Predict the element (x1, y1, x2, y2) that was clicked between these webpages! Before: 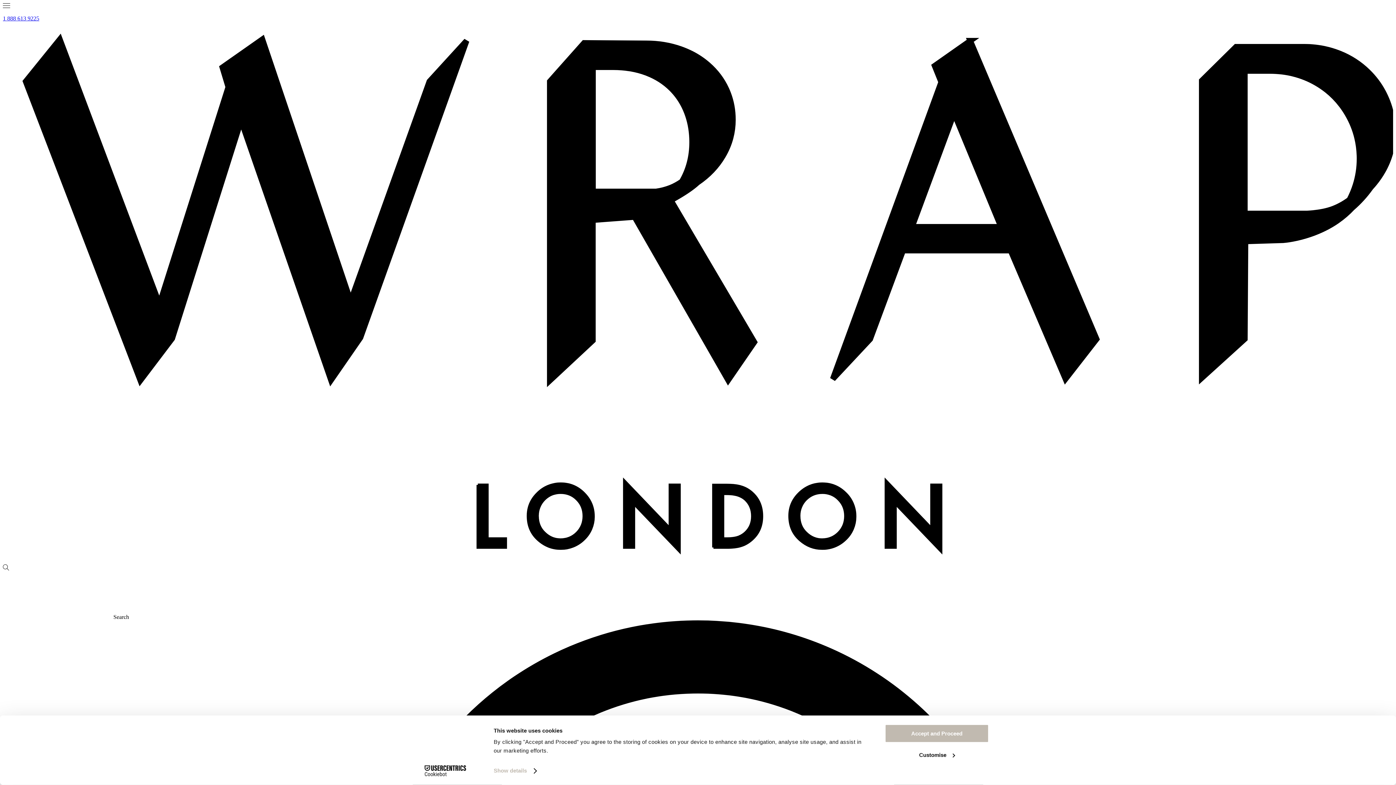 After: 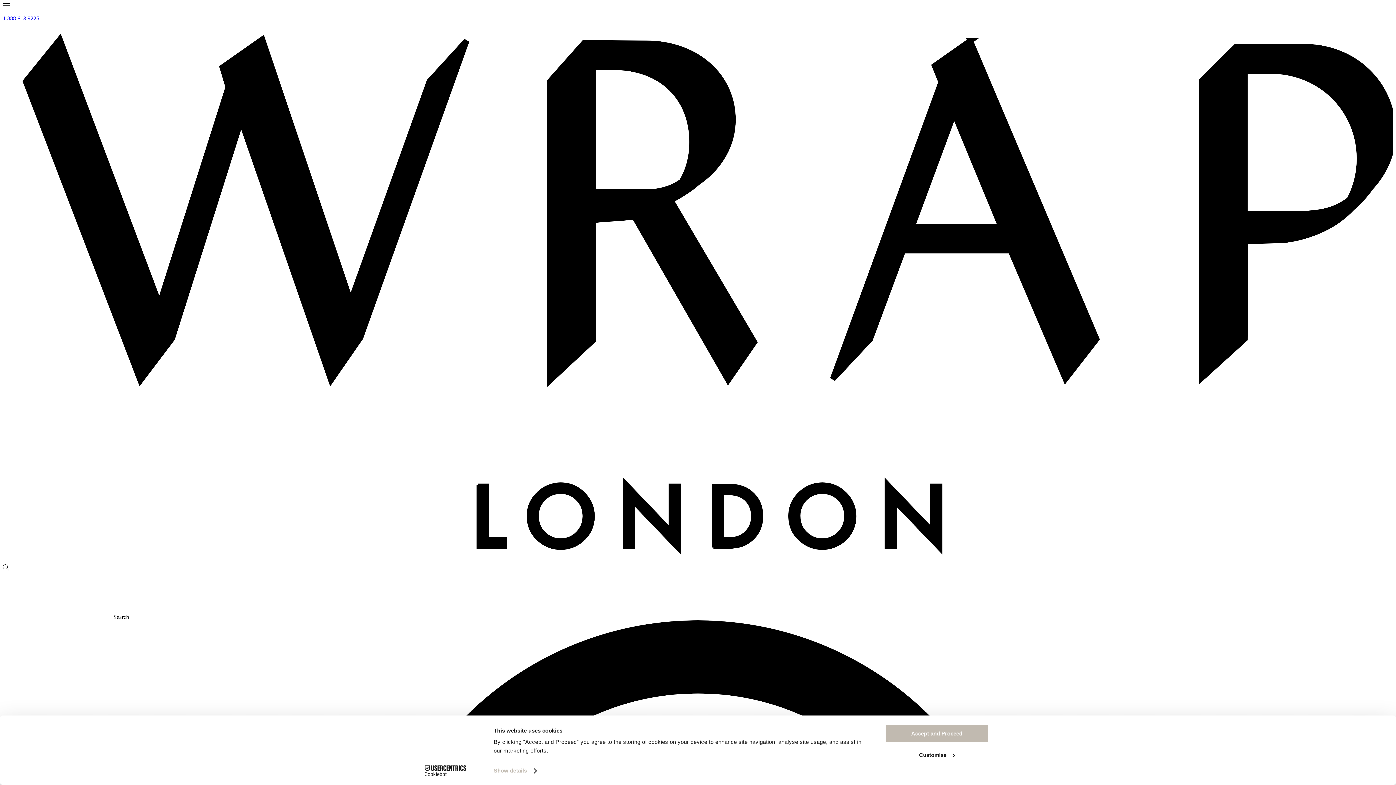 Action: bbox: (2, 15, 39, 21) label: 1 888 613 9225